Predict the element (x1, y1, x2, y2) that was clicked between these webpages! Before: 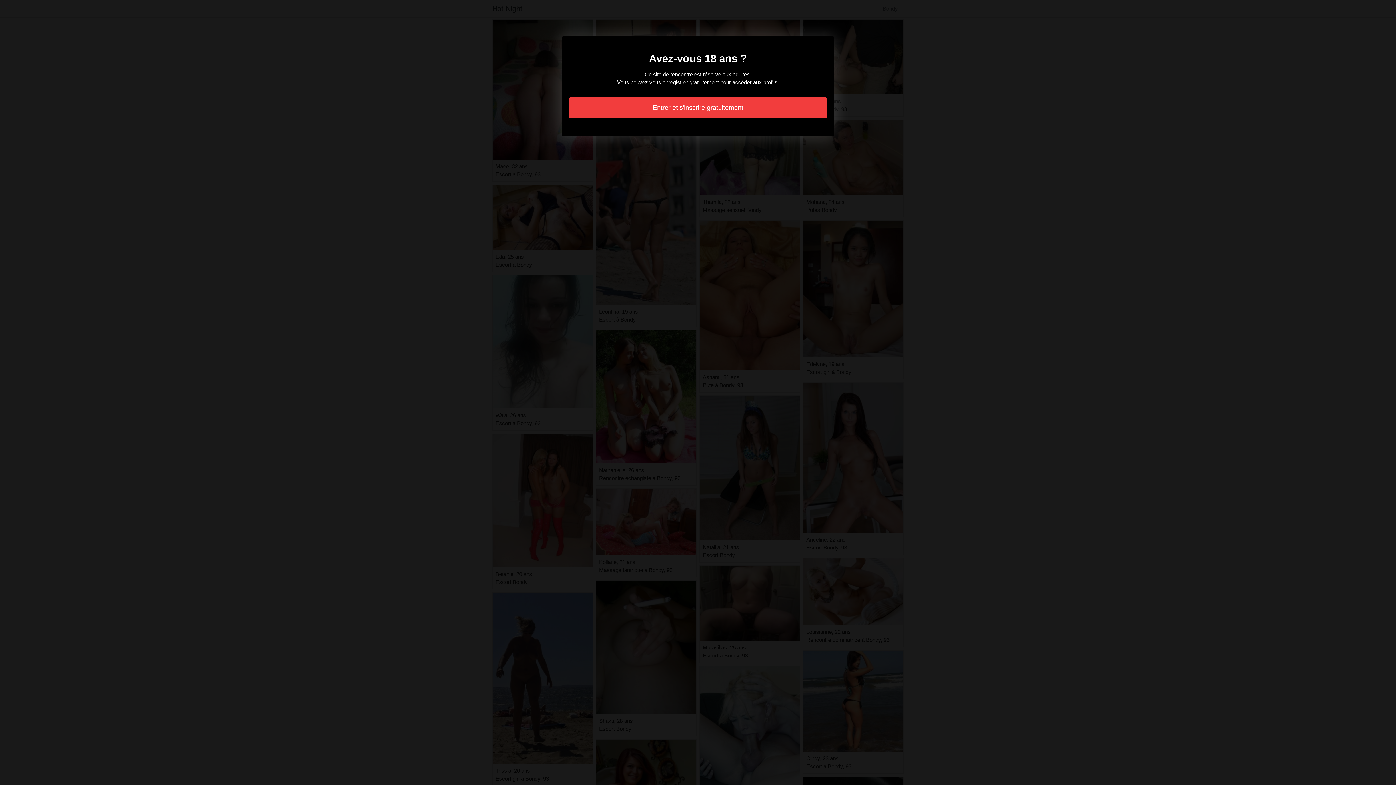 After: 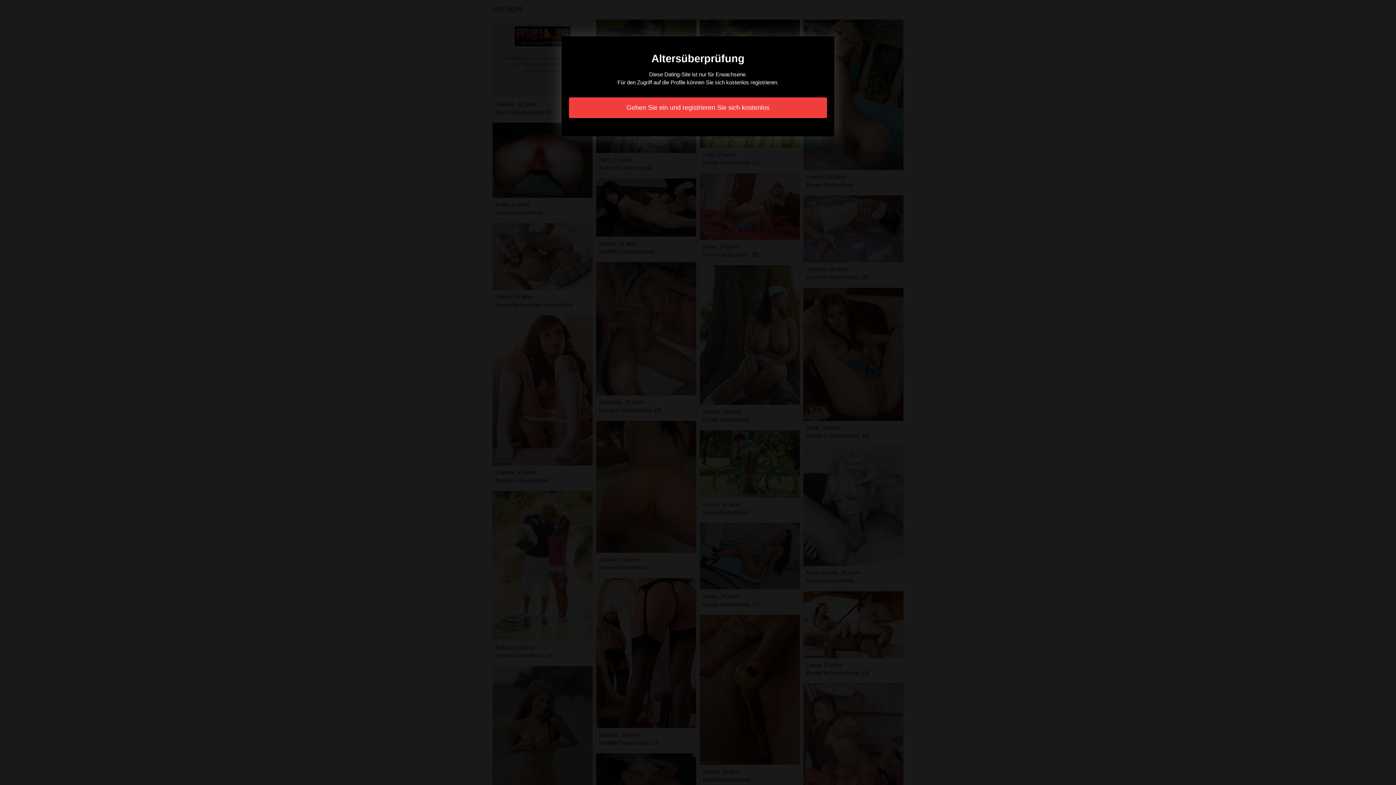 Action: bbox: (569, 97, 827, 118) label: Entrer et s'inscrire gratuitement